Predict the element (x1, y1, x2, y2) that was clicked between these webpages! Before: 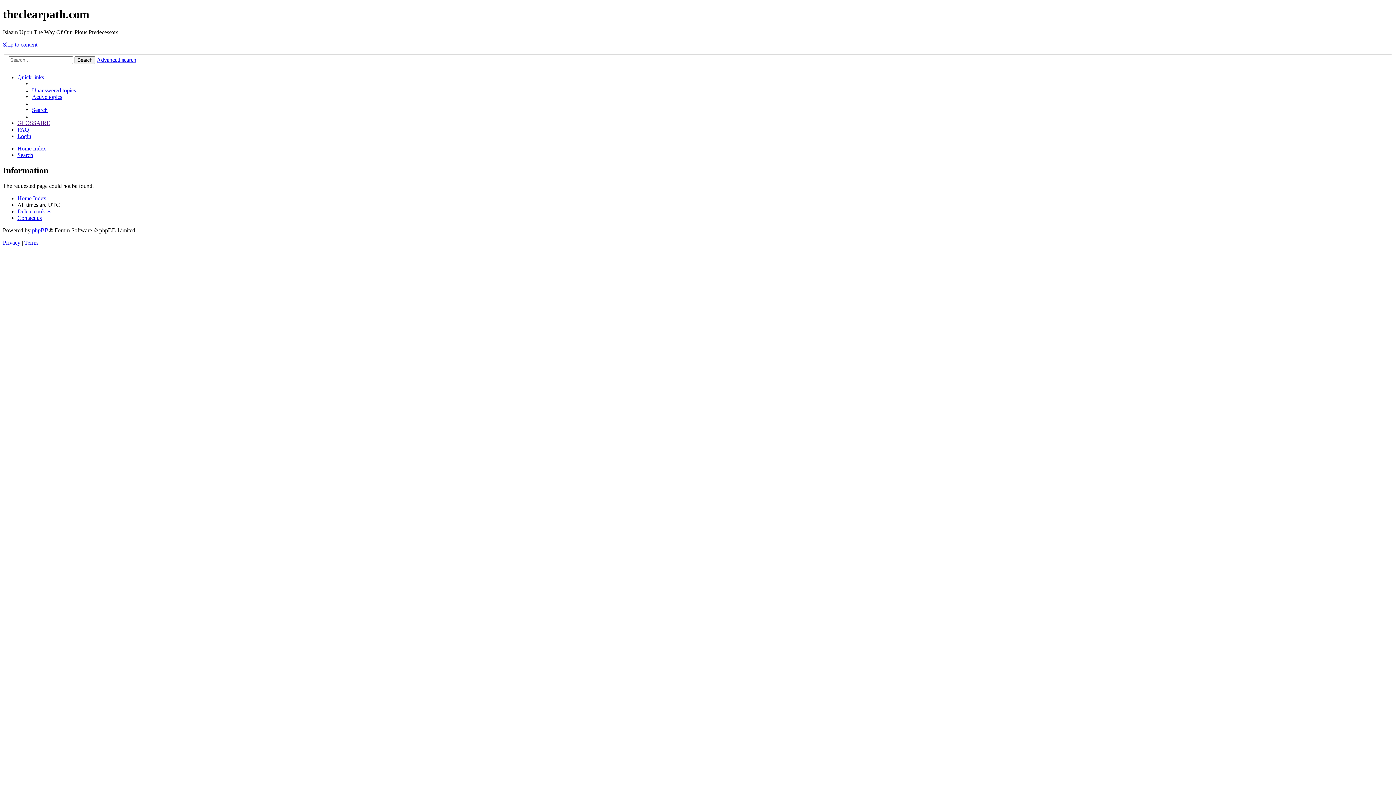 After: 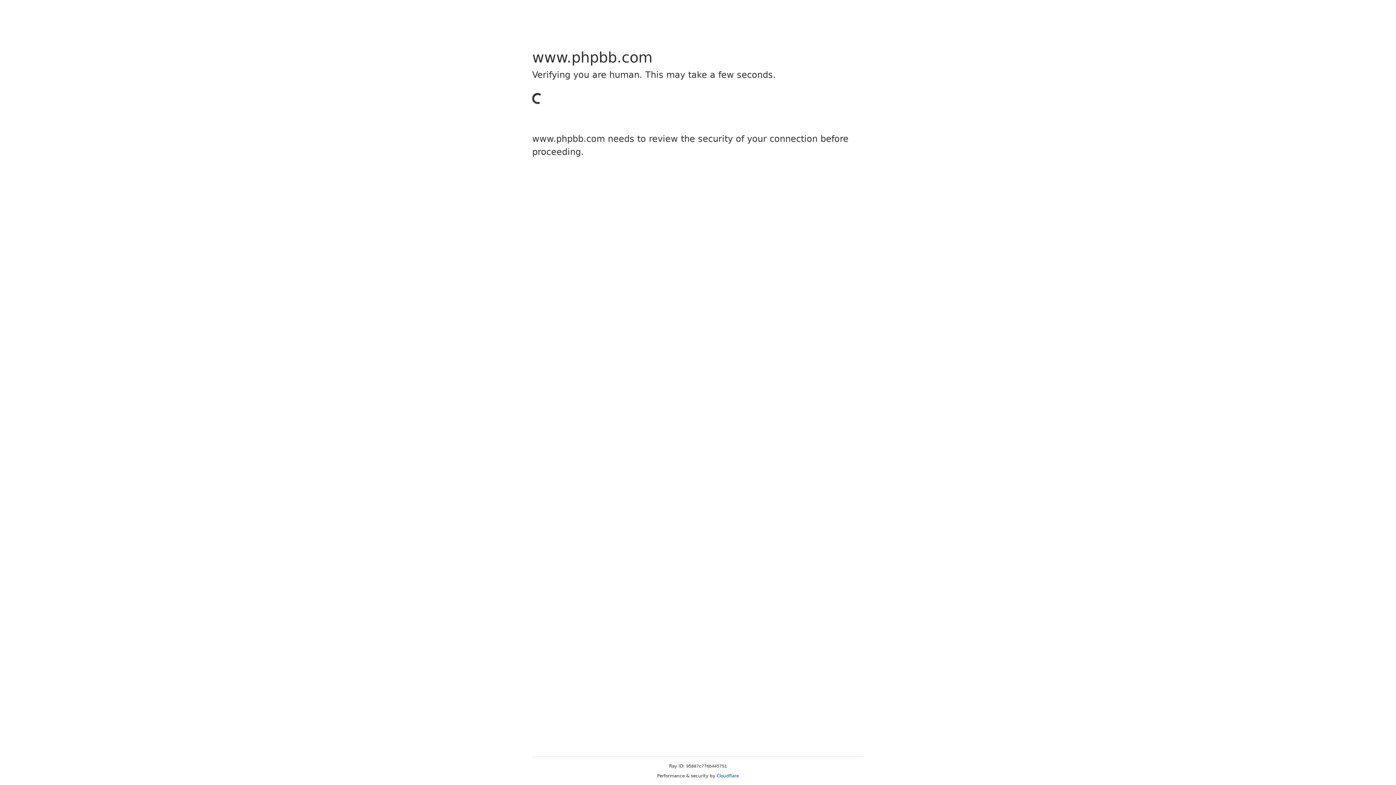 Action: bbox: (32, 227, 48, 233) label: phpBB